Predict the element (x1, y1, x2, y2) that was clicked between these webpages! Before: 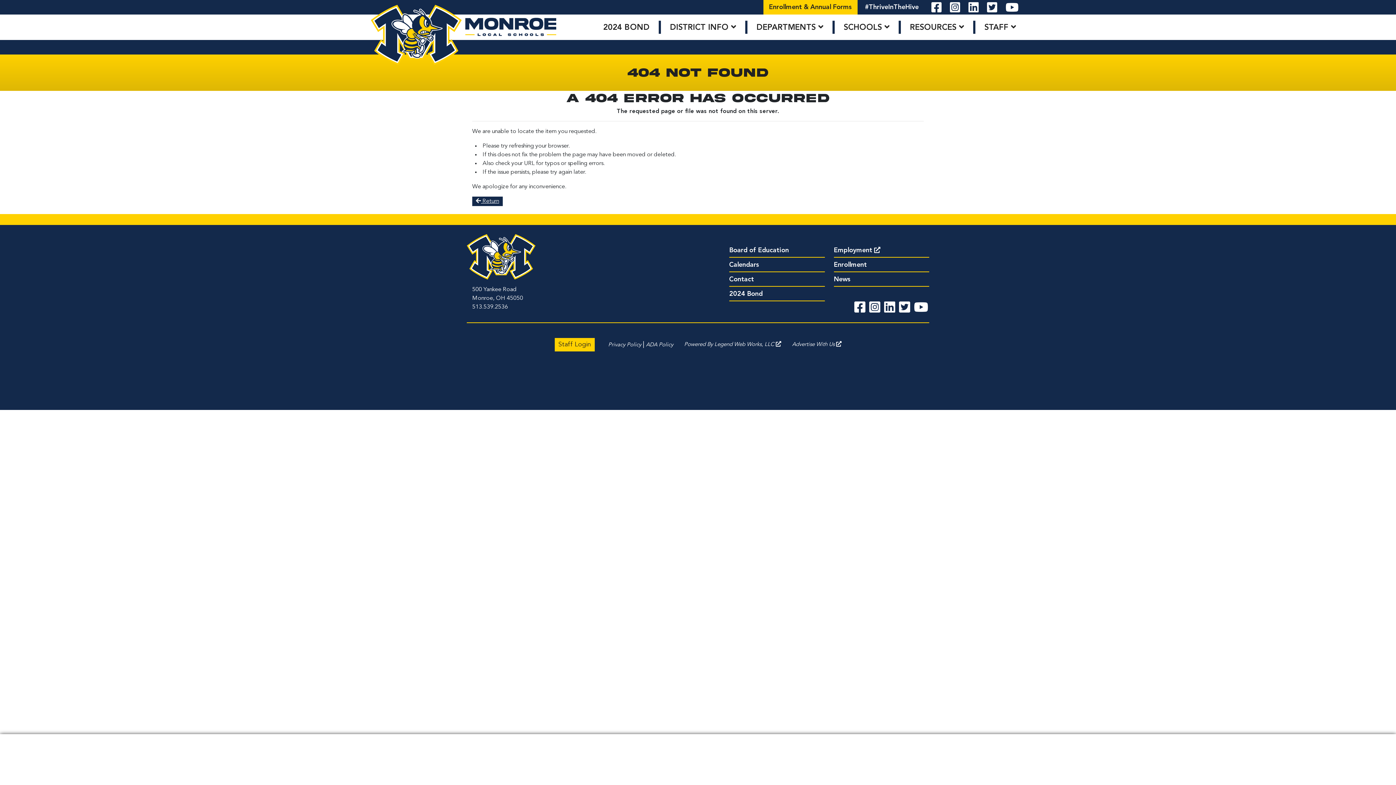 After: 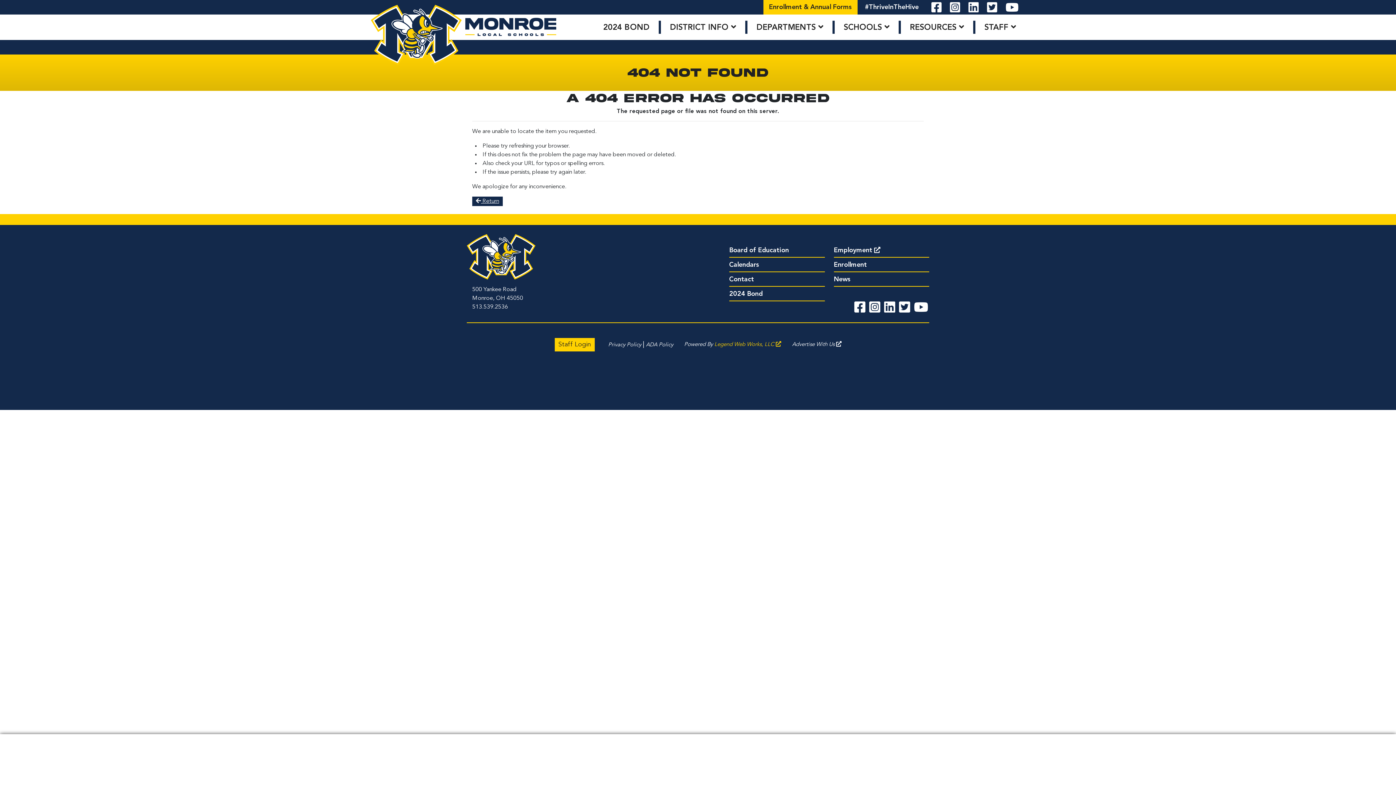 Action: bbox: (714, 342, 781, 347) label: Legend Web Works, LLC 